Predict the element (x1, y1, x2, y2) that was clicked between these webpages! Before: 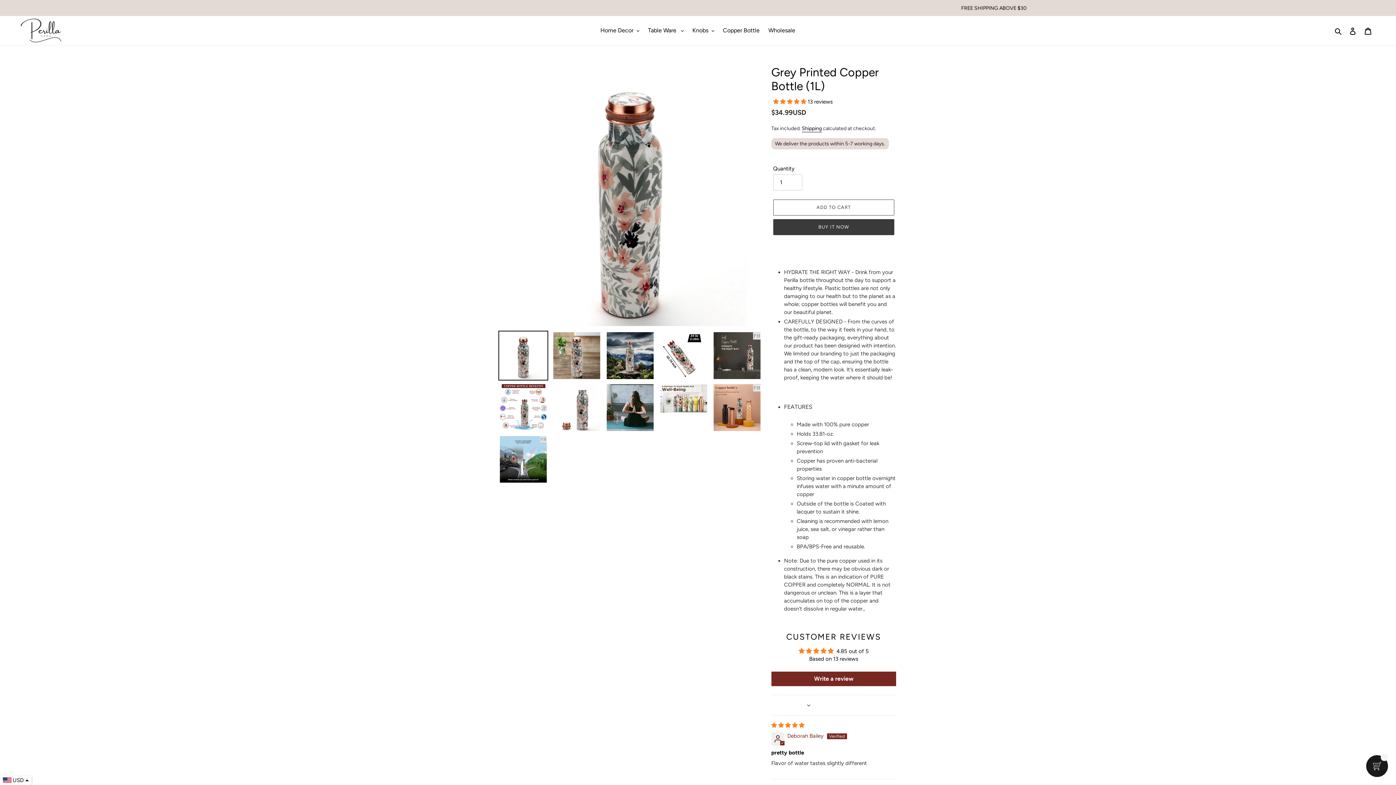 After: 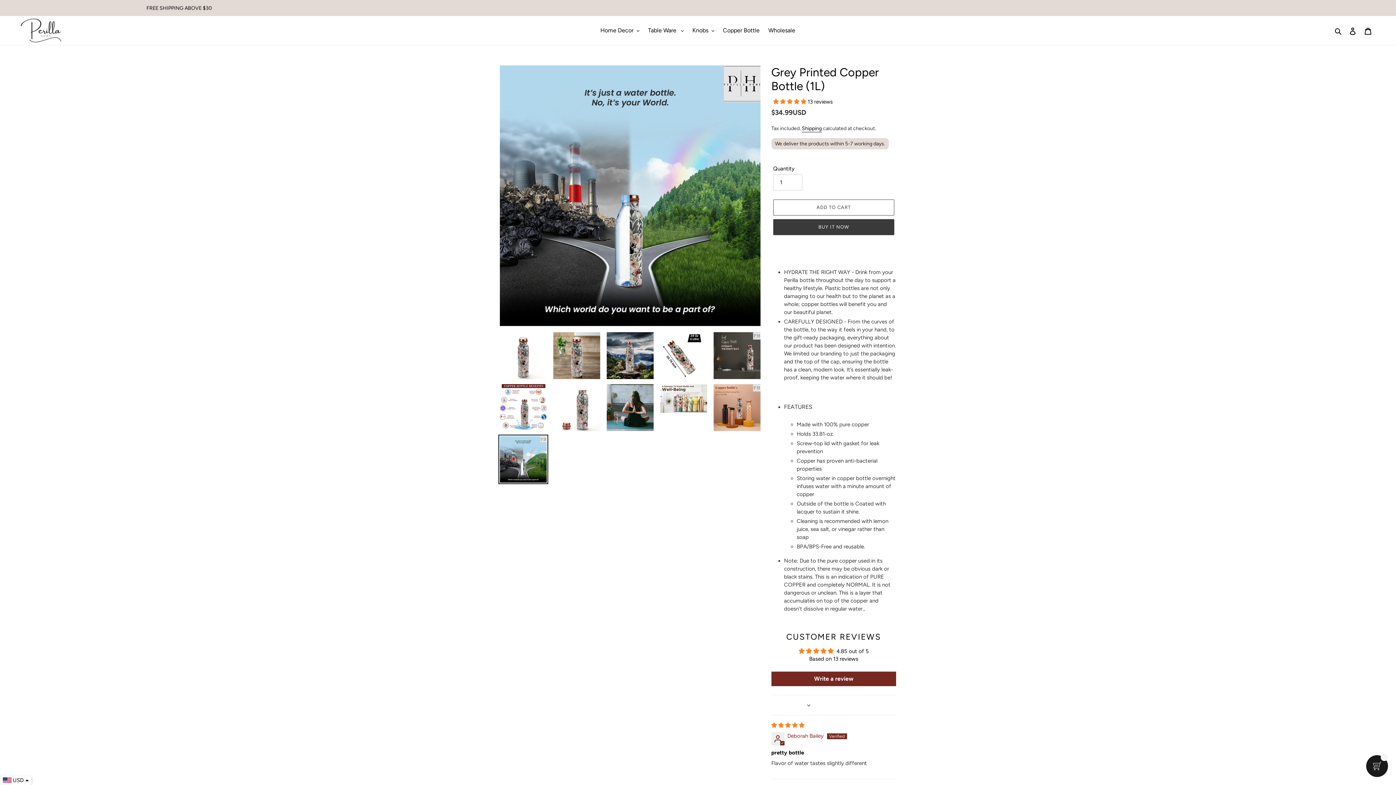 Action: bbox: (498, 434, 548, 484)